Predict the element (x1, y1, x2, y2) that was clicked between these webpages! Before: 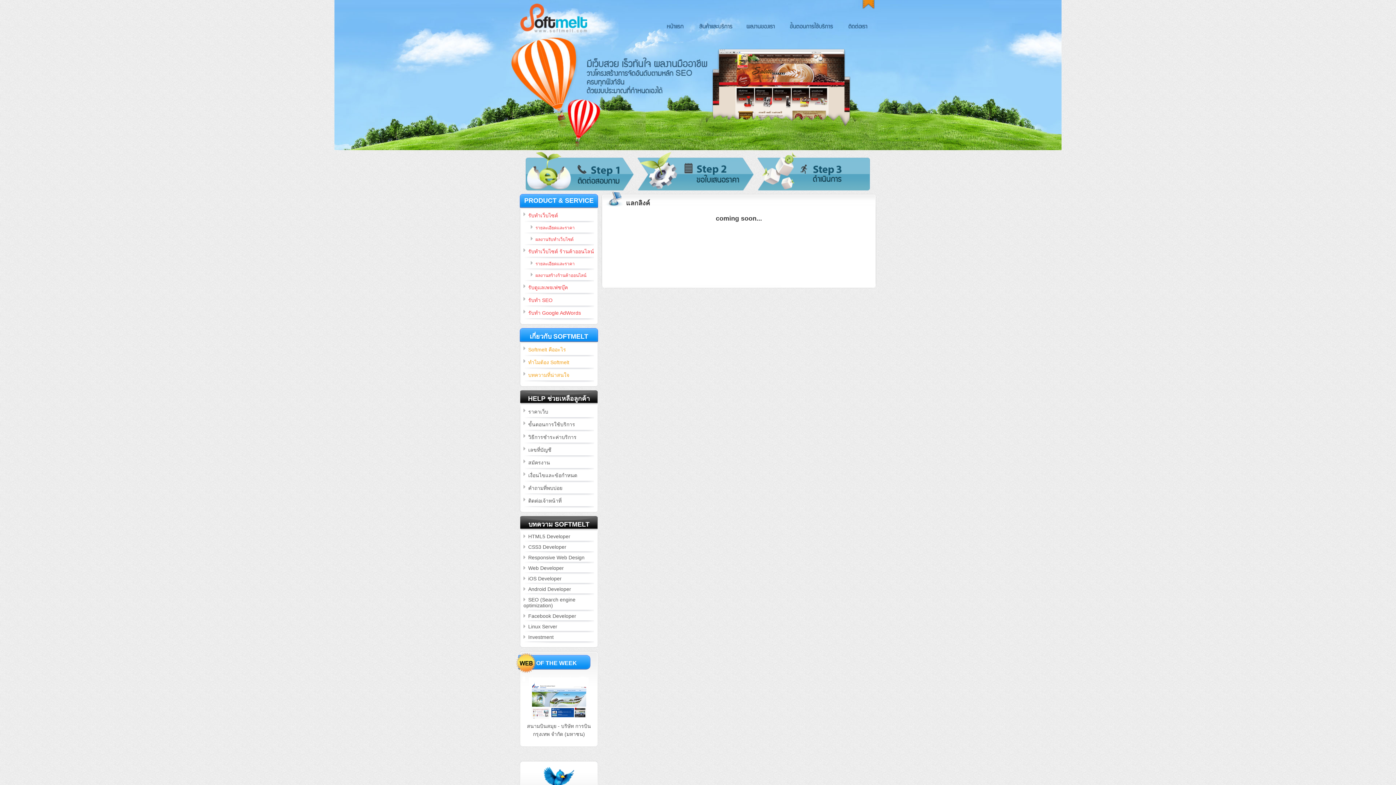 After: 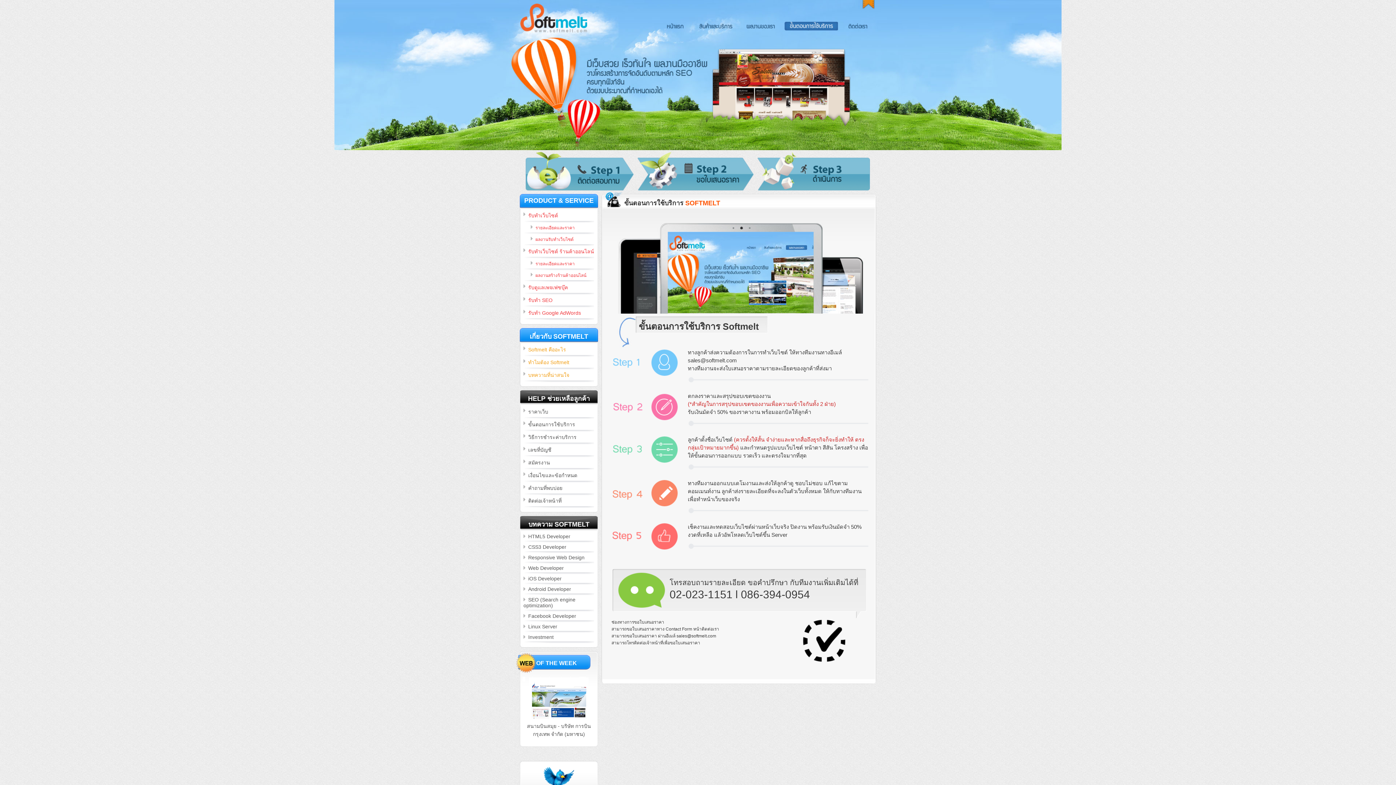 Action: label: ขั้นตอนการใช้บริการ bbox: (784, 21, 838, 30)